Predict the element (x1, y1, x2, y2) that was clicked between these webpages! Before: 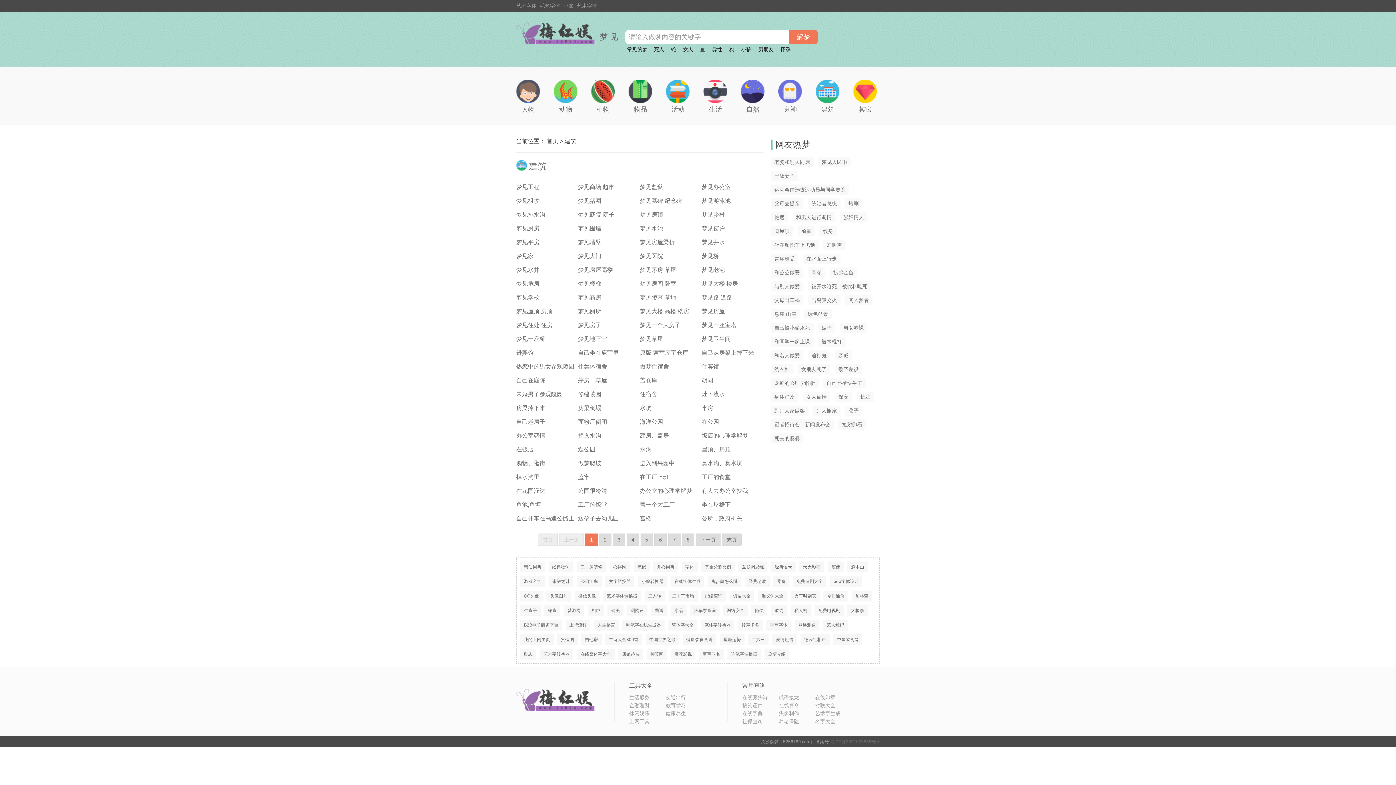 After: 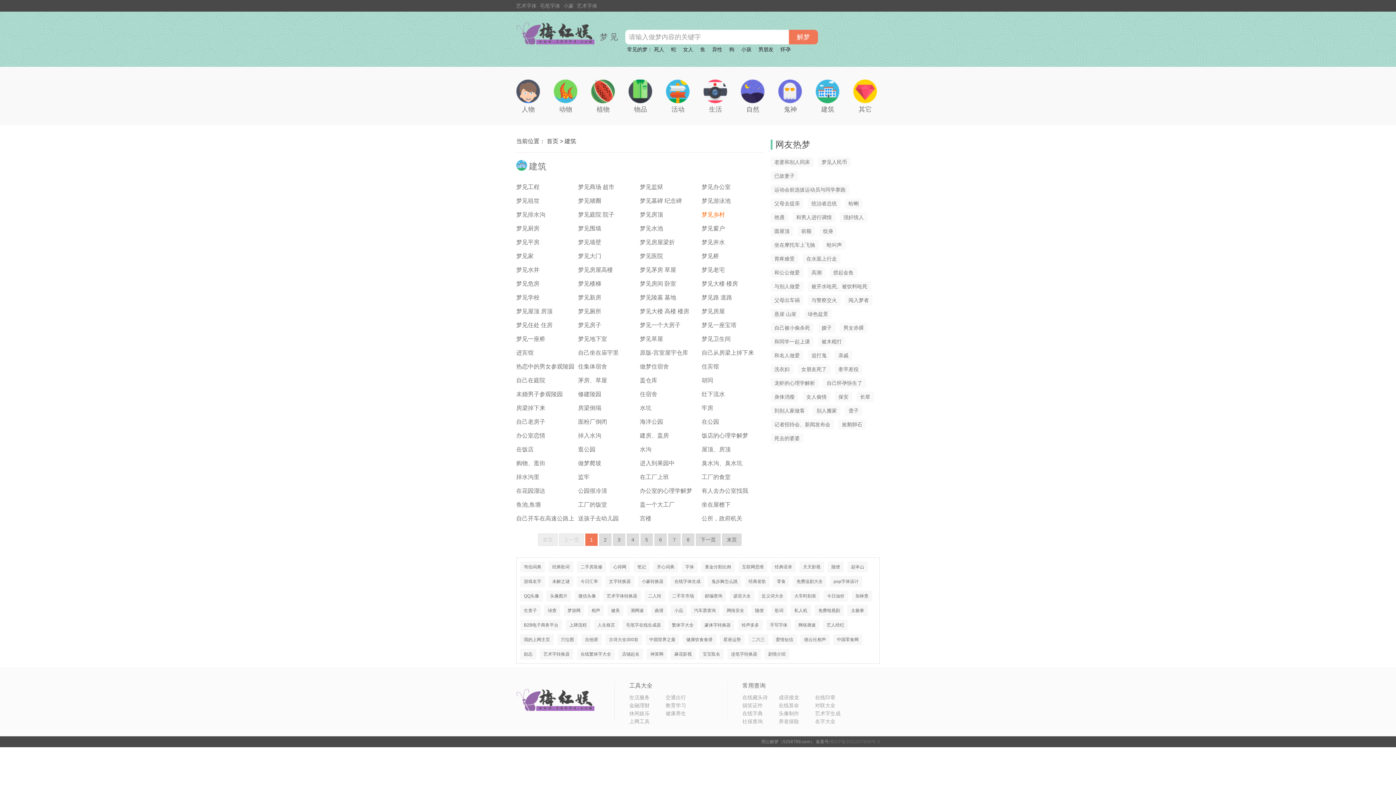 Action: label: 梦见乡村 bbox: (701, 211, 725, 217)